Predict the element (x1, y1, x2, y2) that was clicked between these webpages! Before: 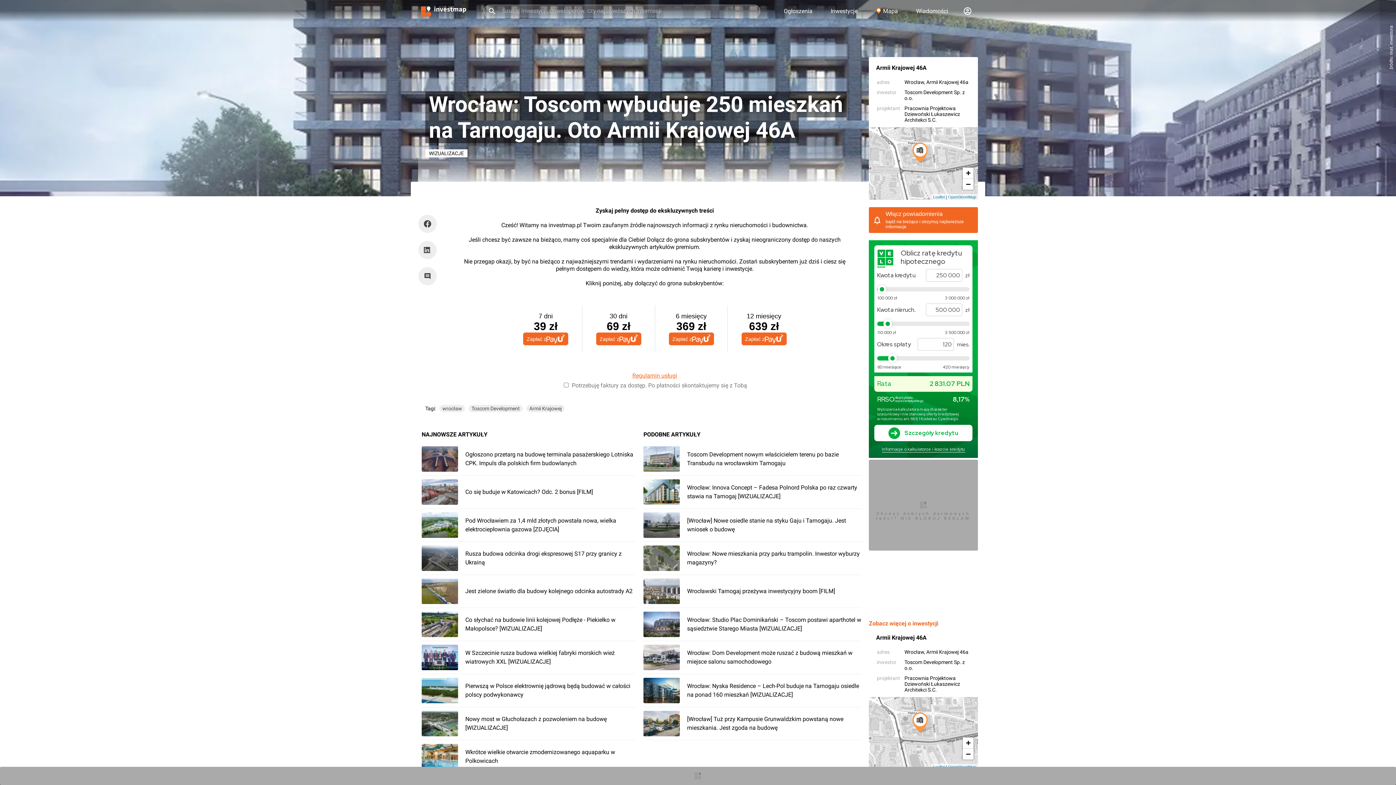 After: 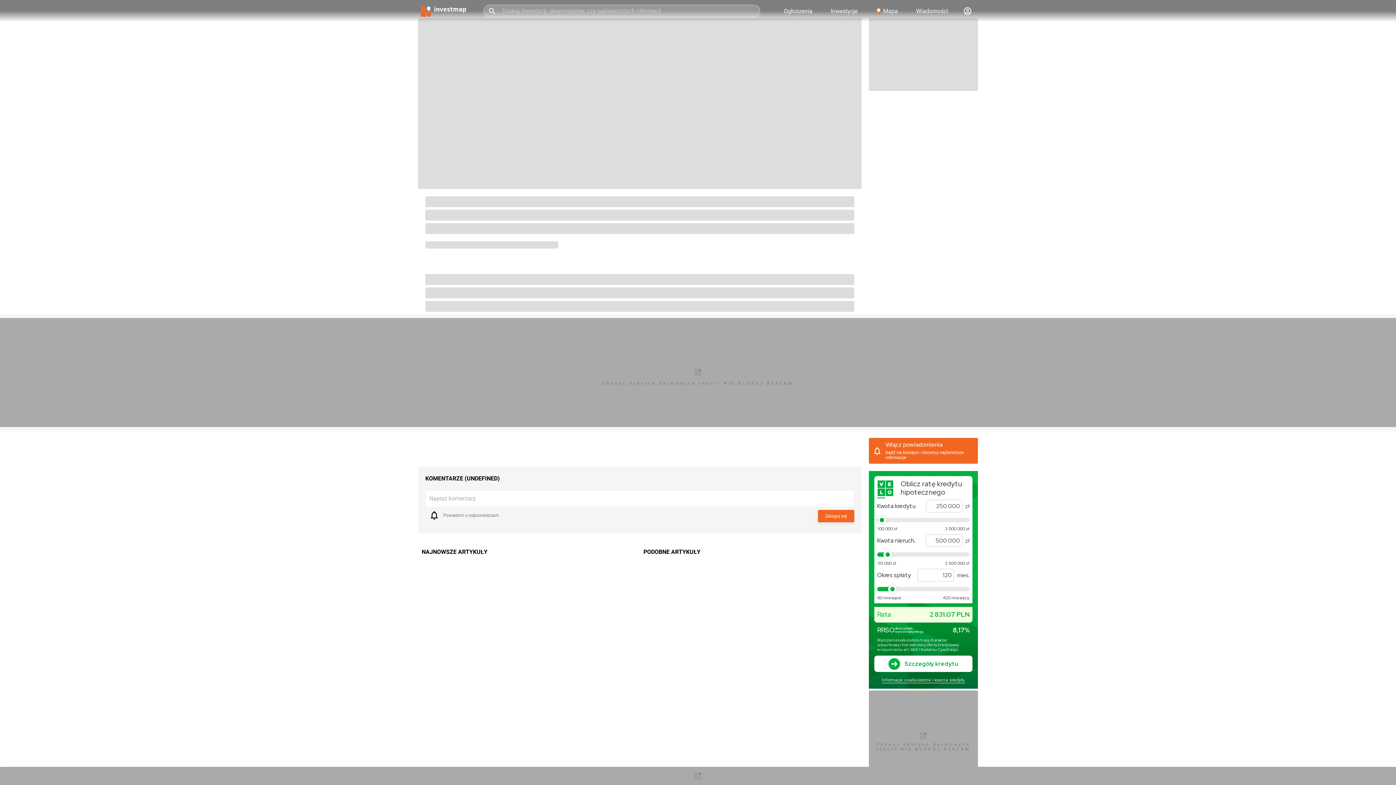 Action: bbox: (421, 744, 636, 773) label: Wkrótce wielkie otwarcie zmodernizowanego aquaparku w Polkowicach